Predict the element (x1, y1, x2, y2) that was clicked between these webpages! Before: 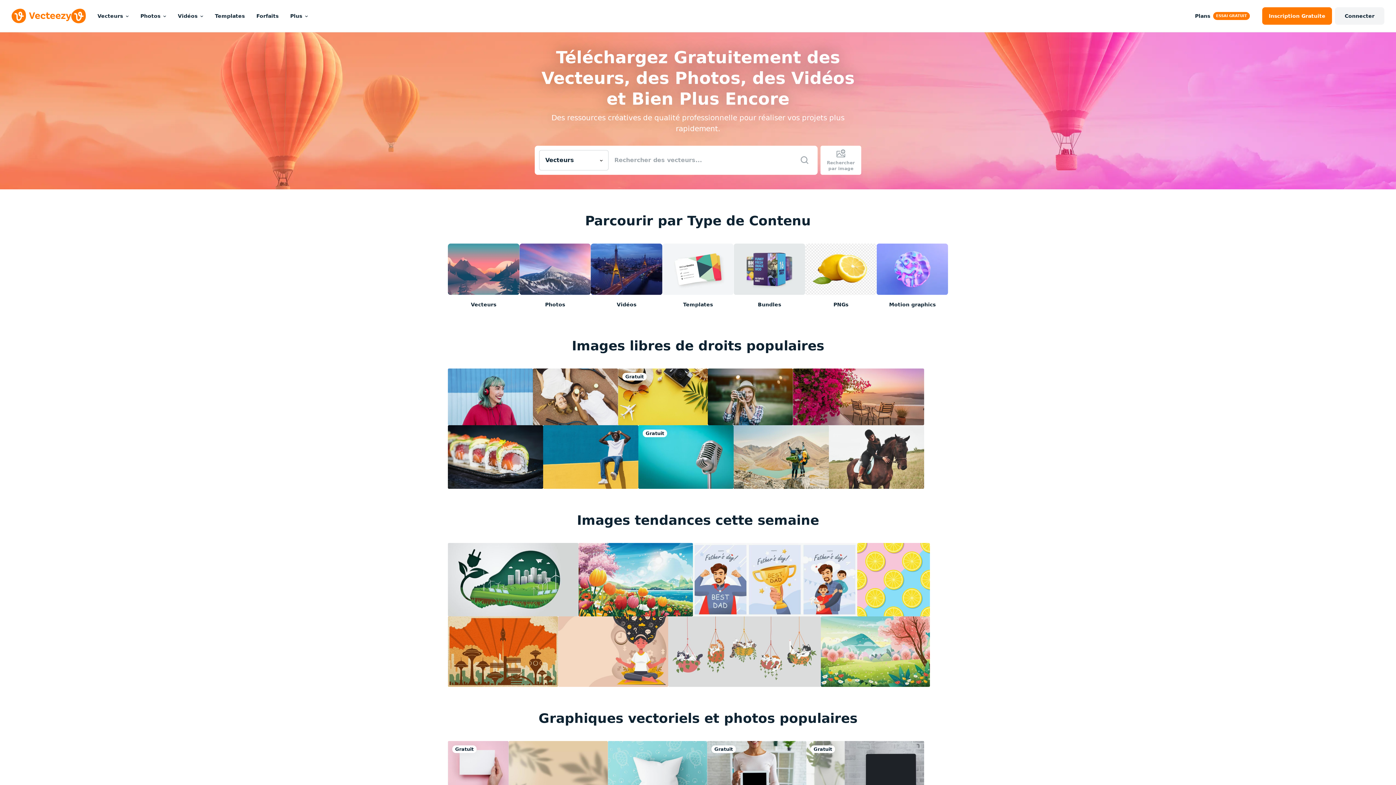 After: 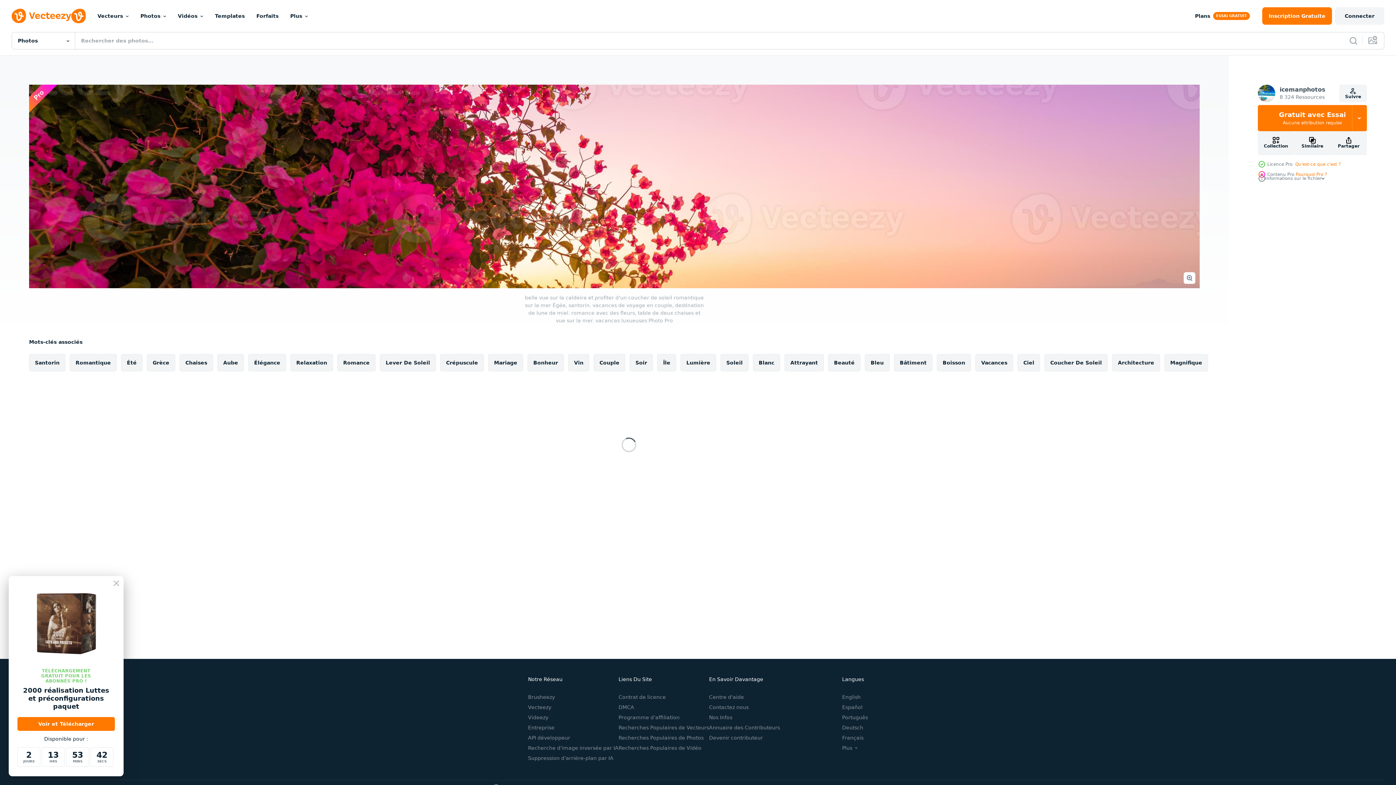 Action: bbox: (793, 368, 924, 425)